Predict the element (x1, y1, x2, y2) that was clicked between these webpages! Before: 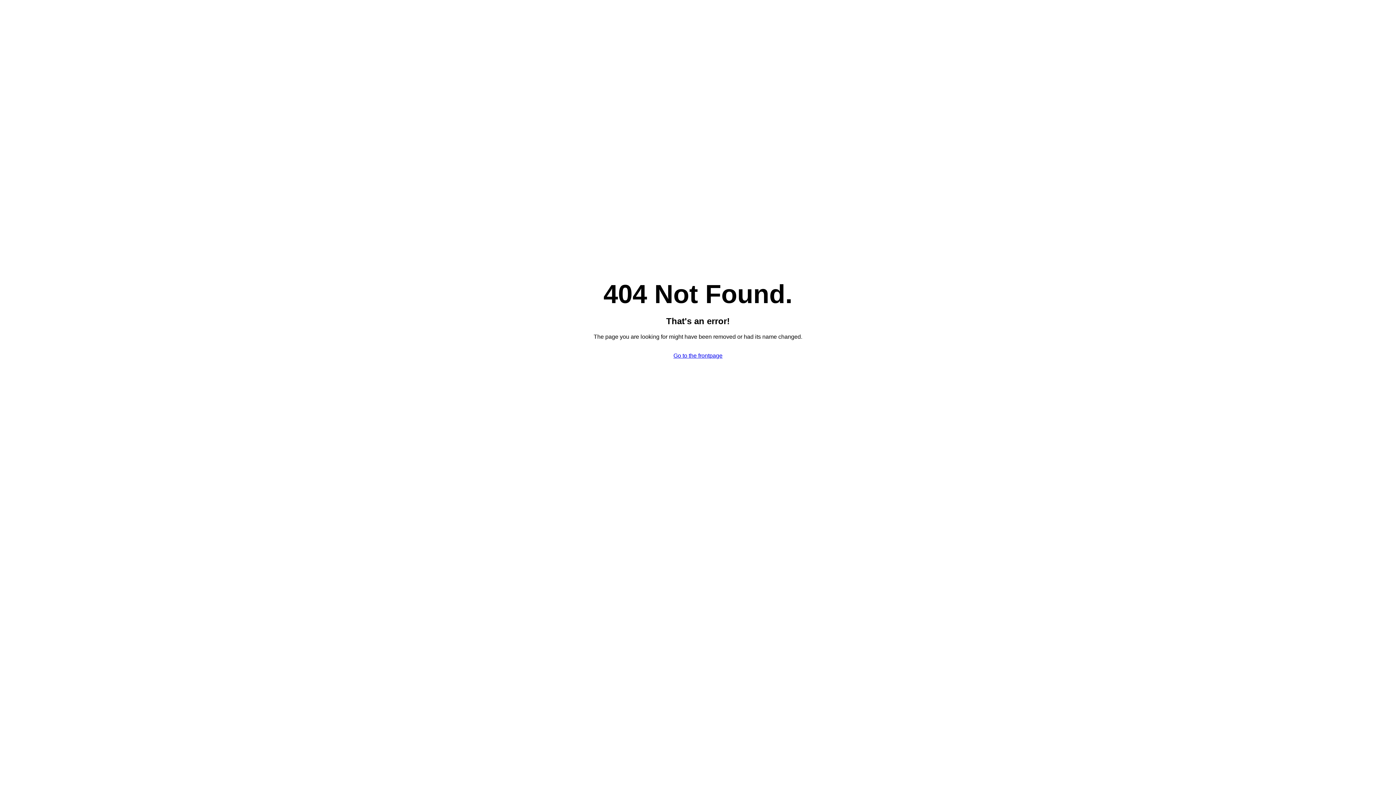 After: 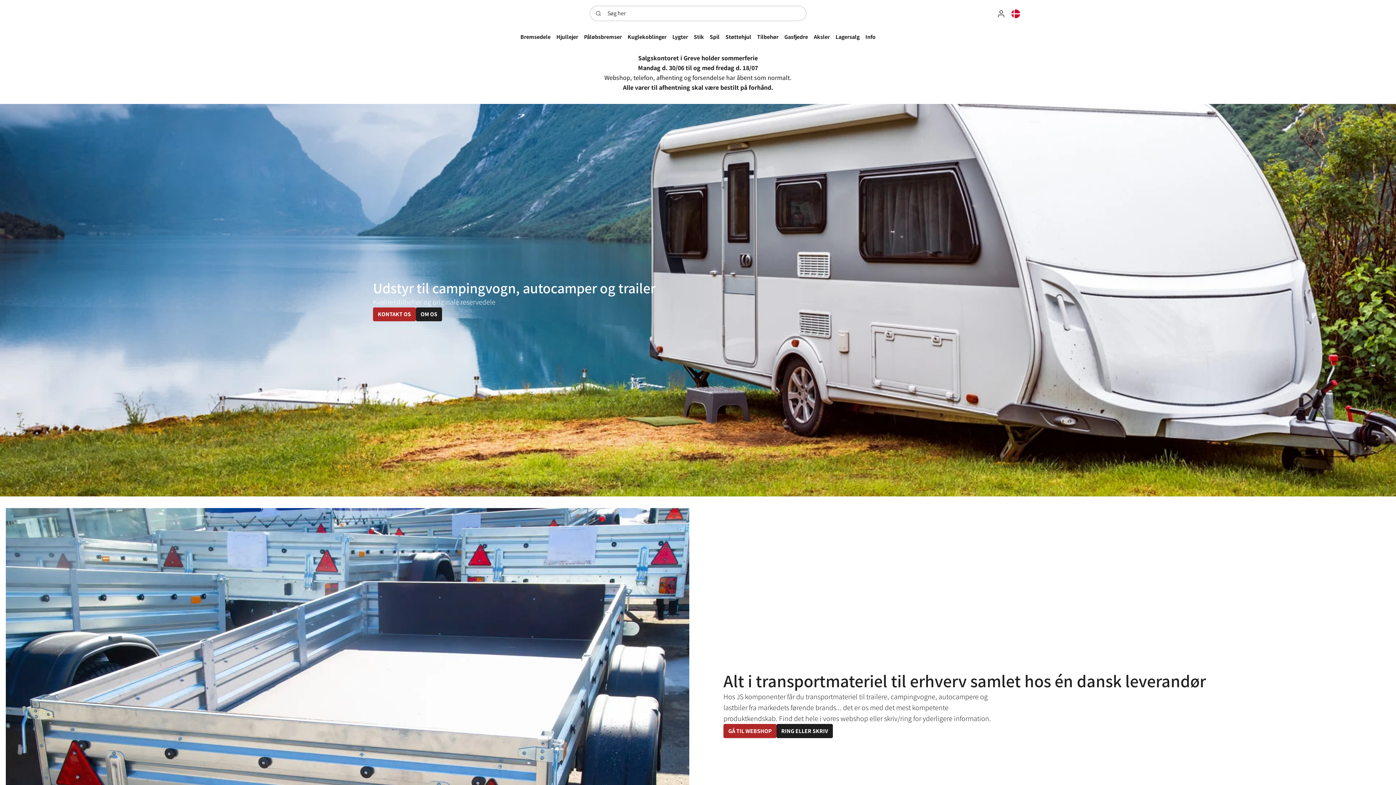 Action: bbox: (673, 352, 722, 358) label: Go to the frontpage